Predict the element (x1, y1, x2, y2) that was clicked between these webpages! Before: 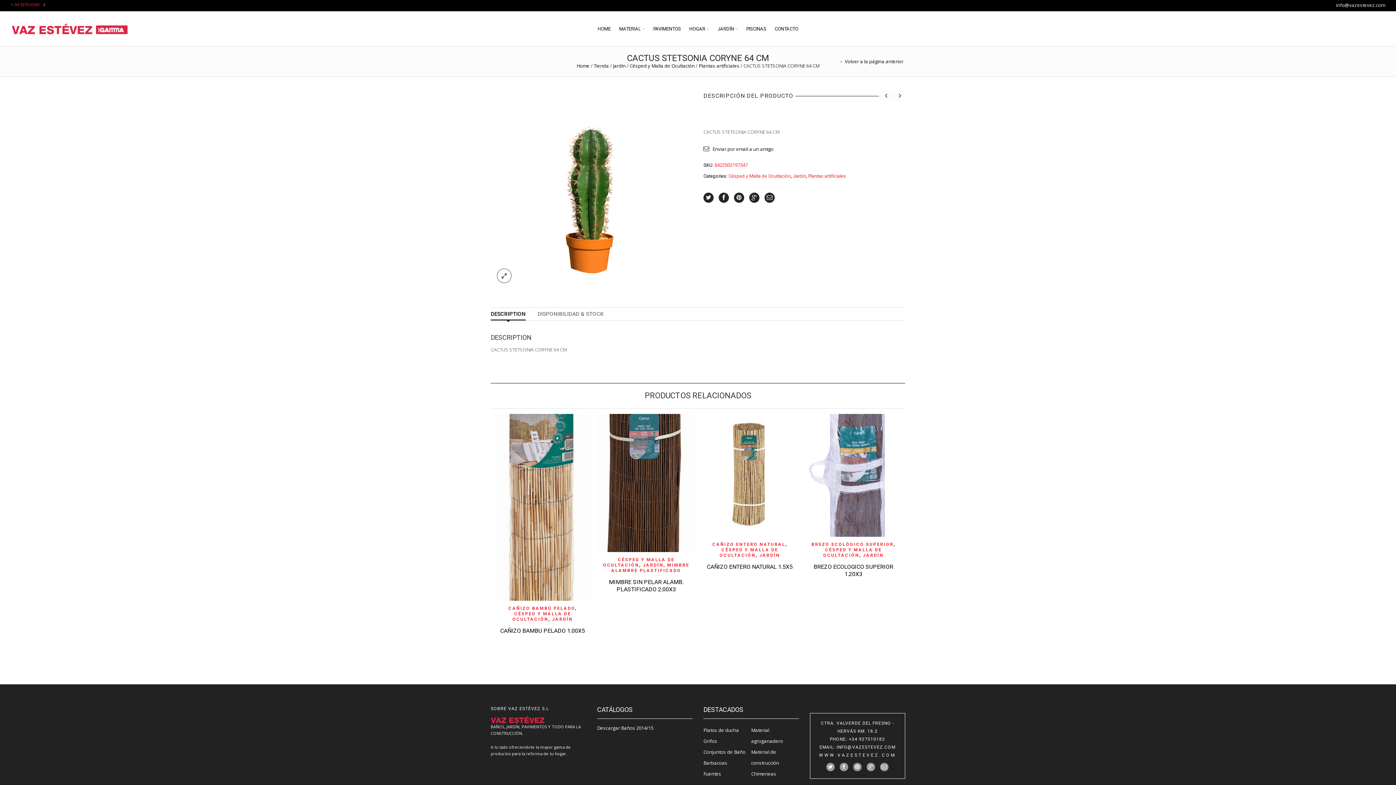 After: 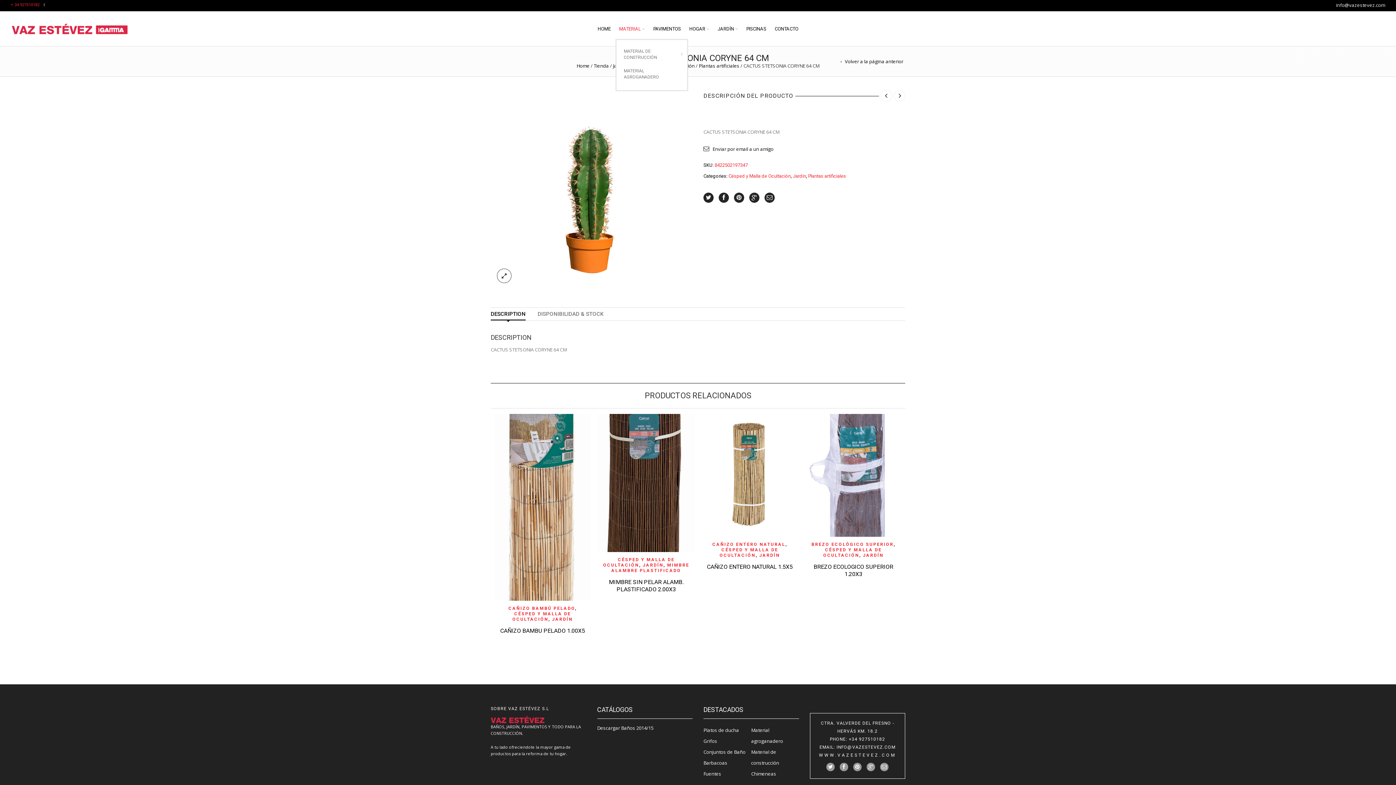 Action: bbox: (615, 18, 648, 37) label: MATERIAL